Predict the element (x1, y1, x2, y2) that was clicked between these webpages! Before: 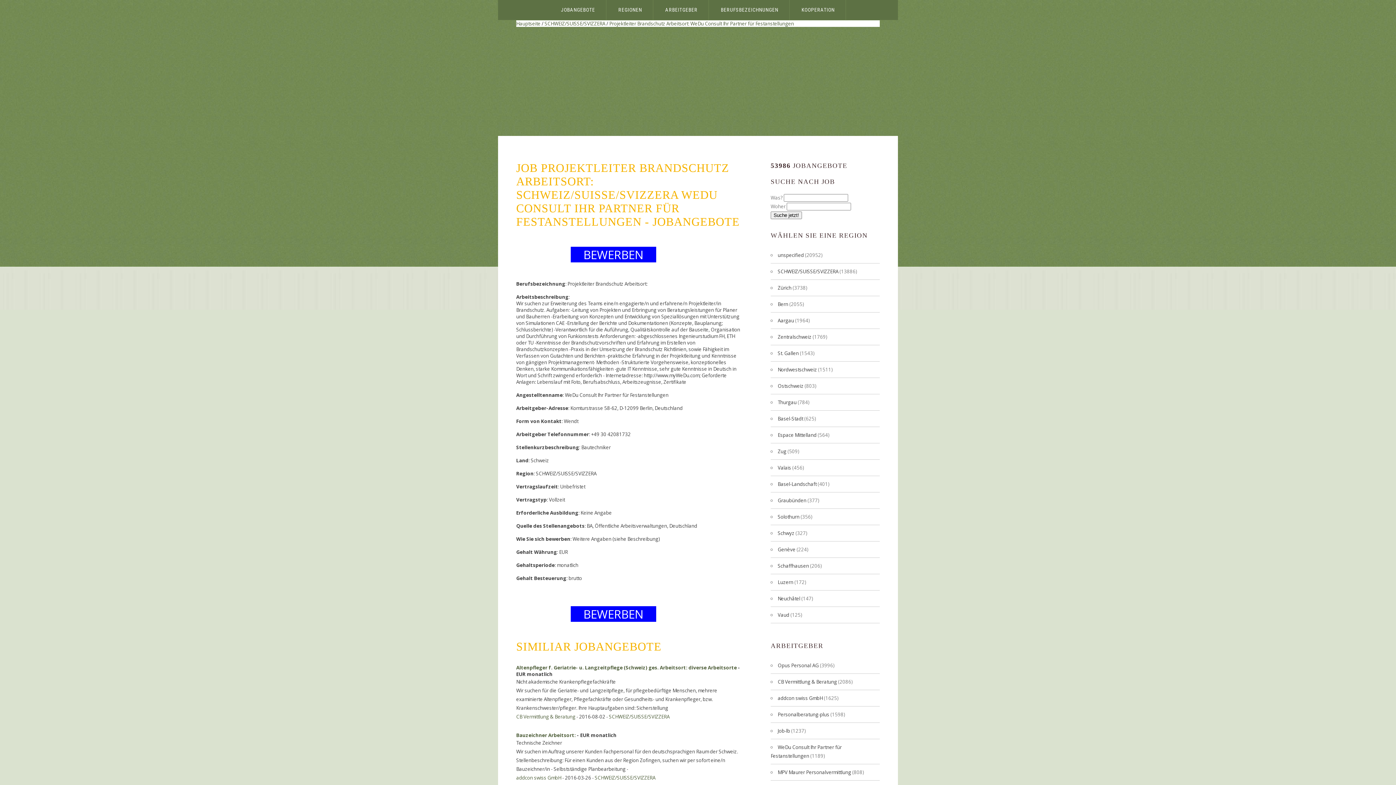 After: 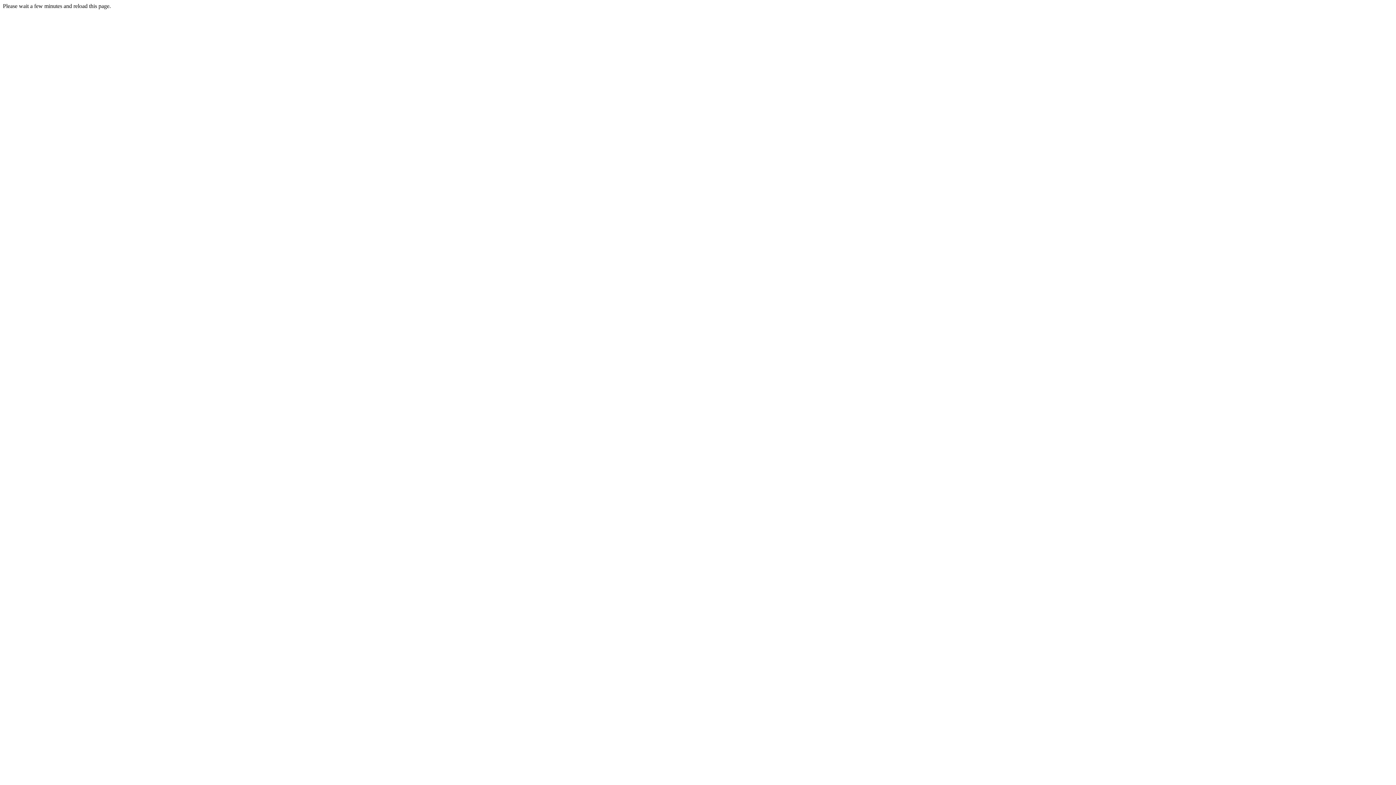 Action: bbox: (777, 415, 803, 422) label: Basel-Stadt